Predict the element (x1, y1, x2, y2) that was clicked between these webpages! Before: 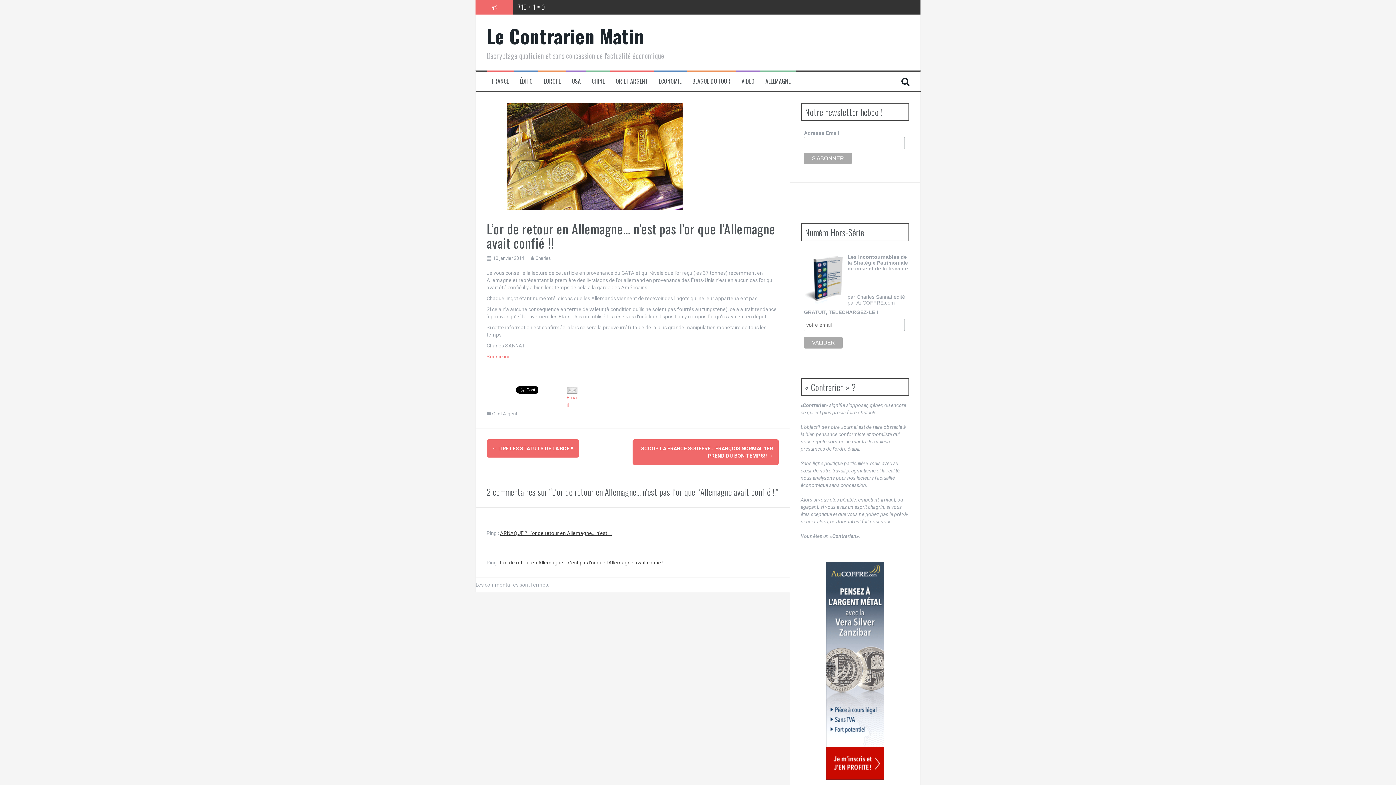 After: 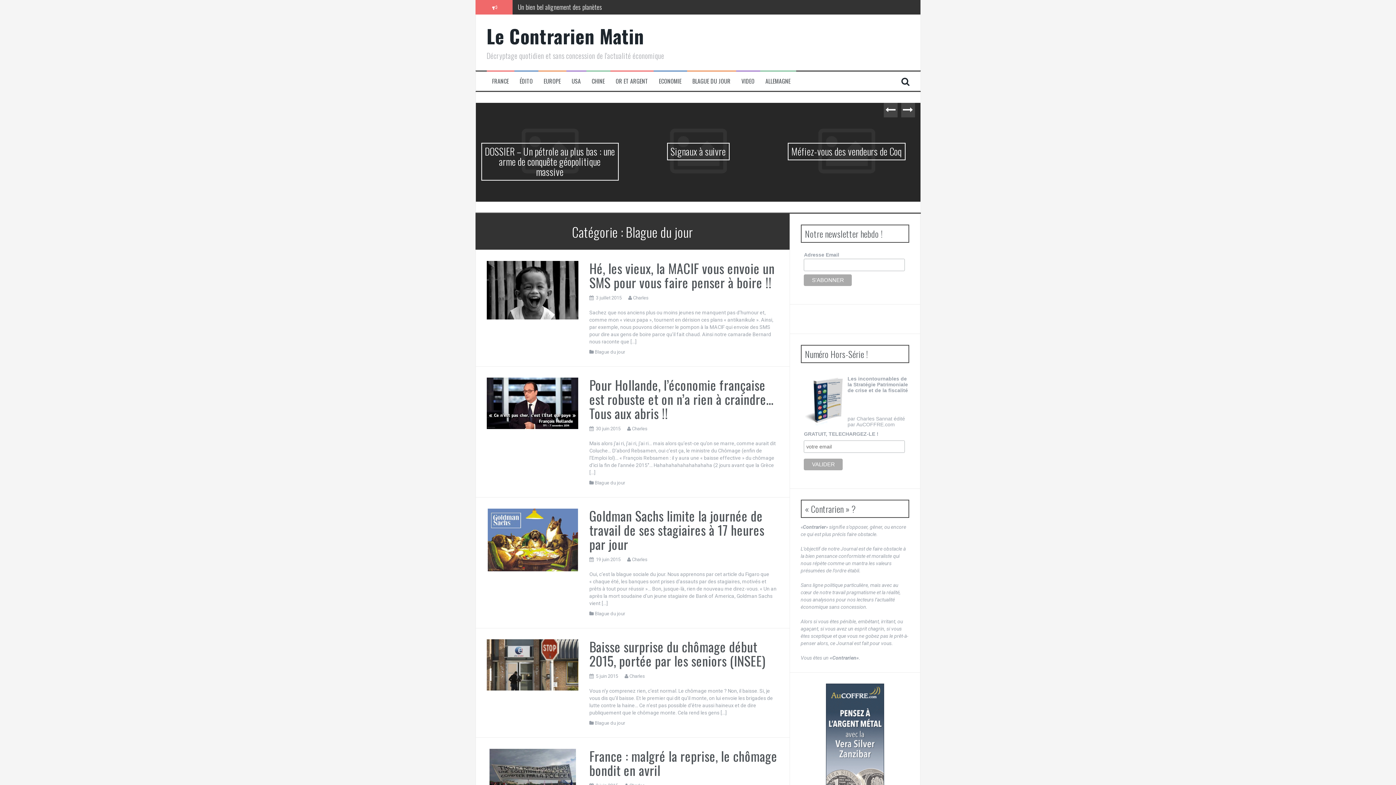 Action: bbox: (692, 77, 730, 85) label: BLAGUE DU JOUR